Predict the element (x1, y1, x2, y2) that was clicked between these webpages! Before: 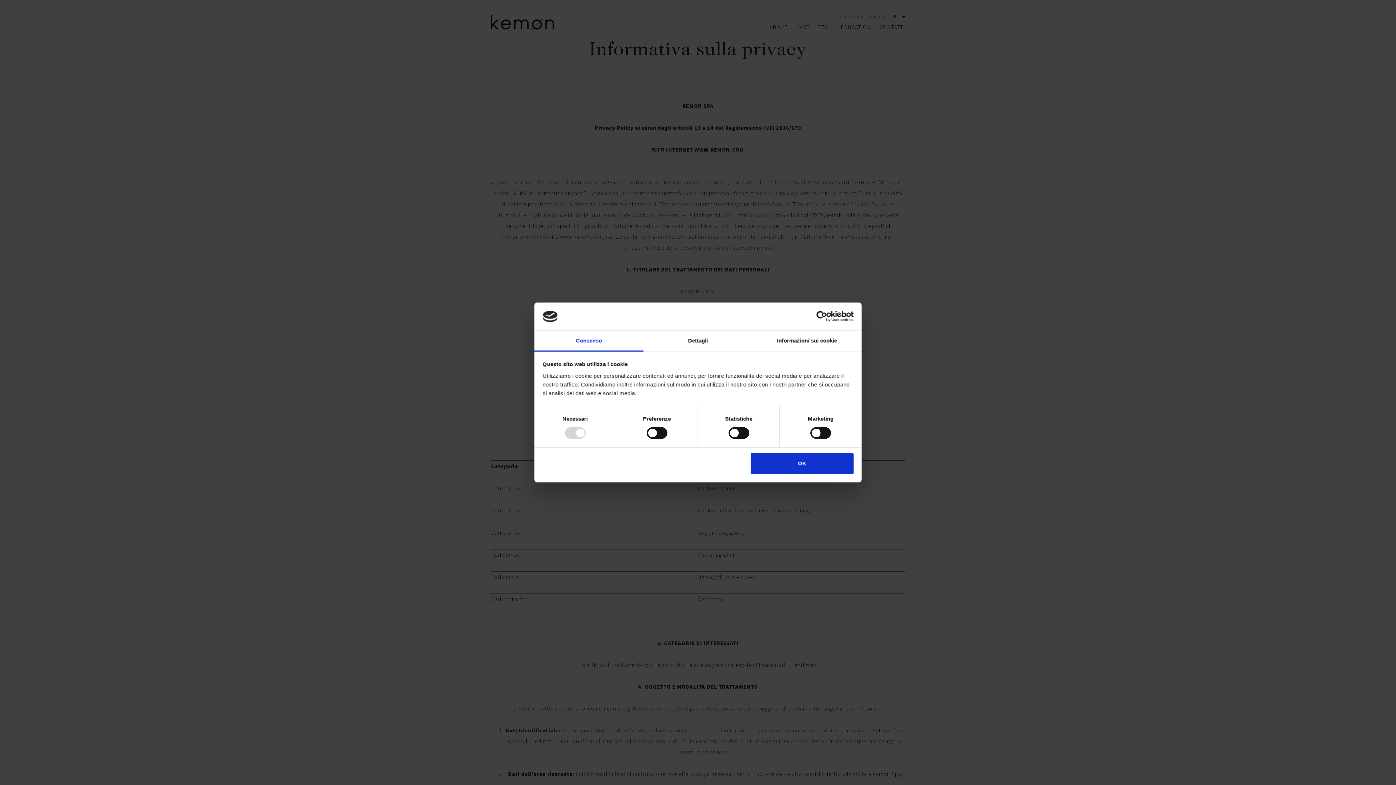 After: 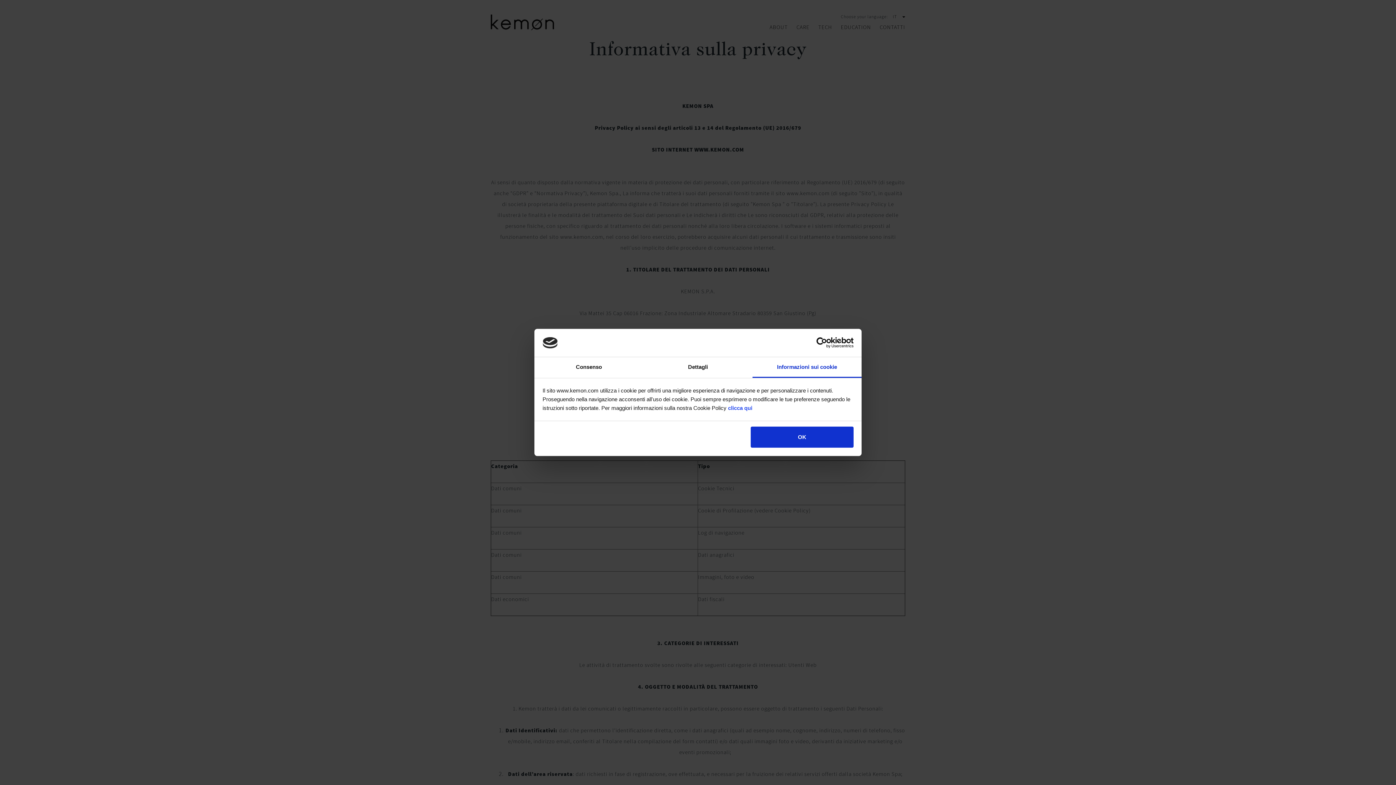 Action: label: Informazioni sui cookie bbox: (752, 331, 861, 351)